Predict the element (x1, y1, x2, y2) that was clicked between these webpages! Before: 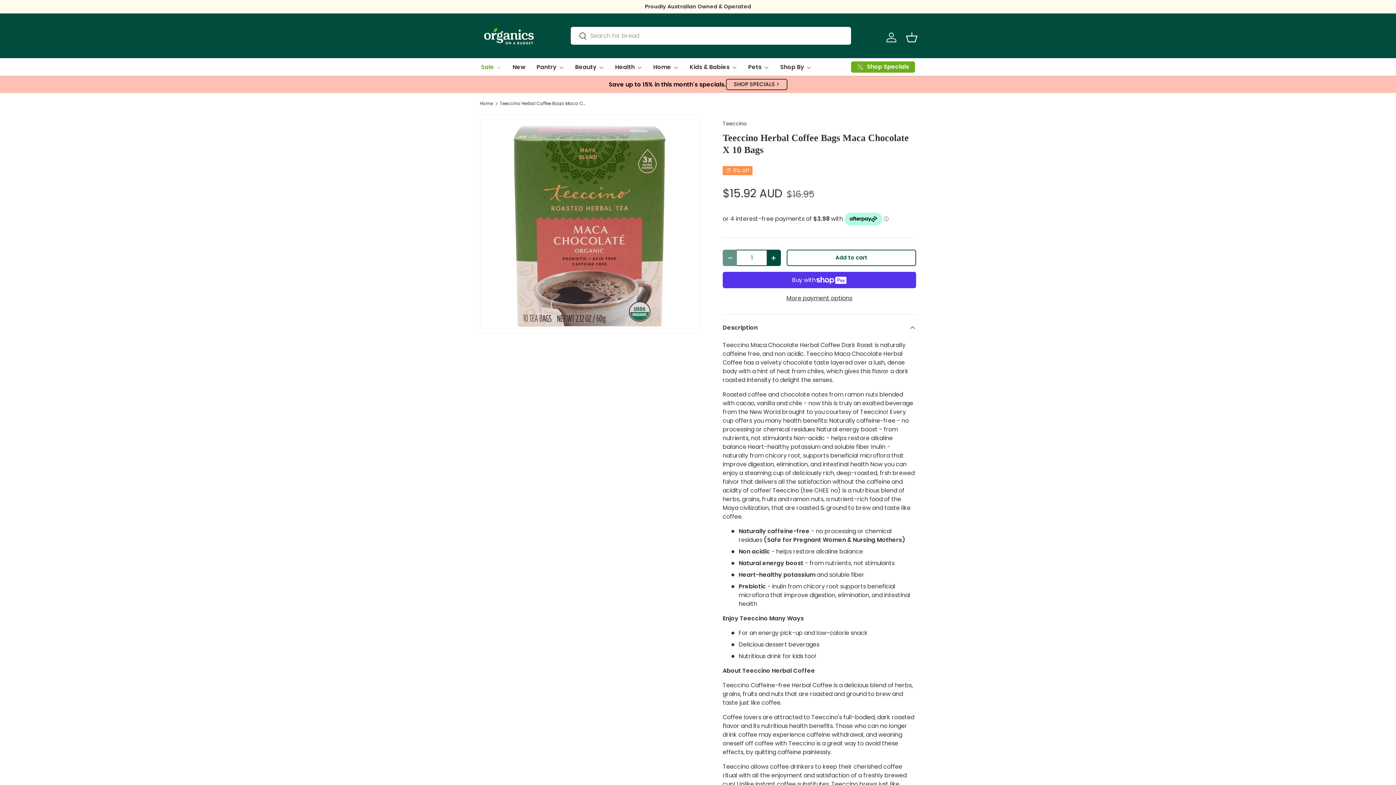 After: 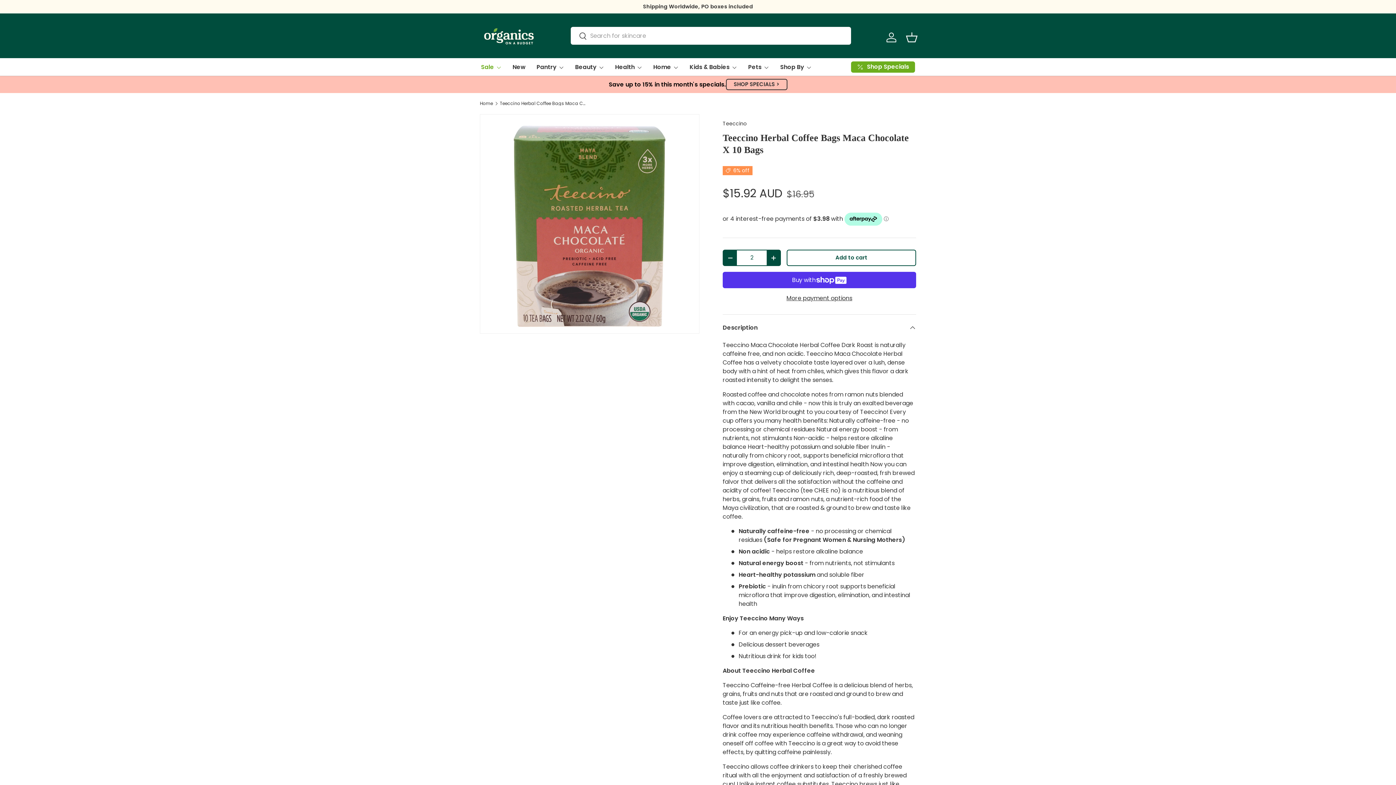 Action: label: + bbox: (766, 249, 781, 266)